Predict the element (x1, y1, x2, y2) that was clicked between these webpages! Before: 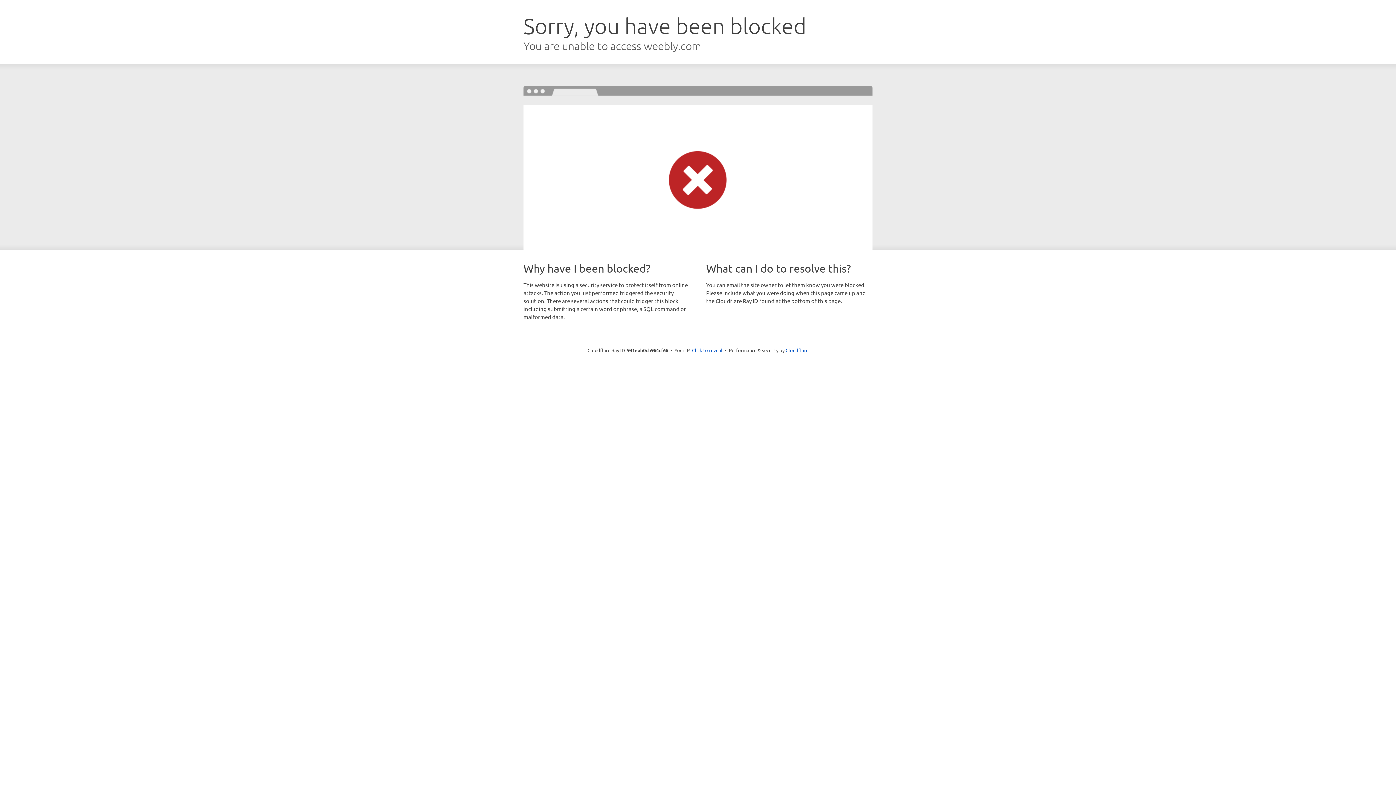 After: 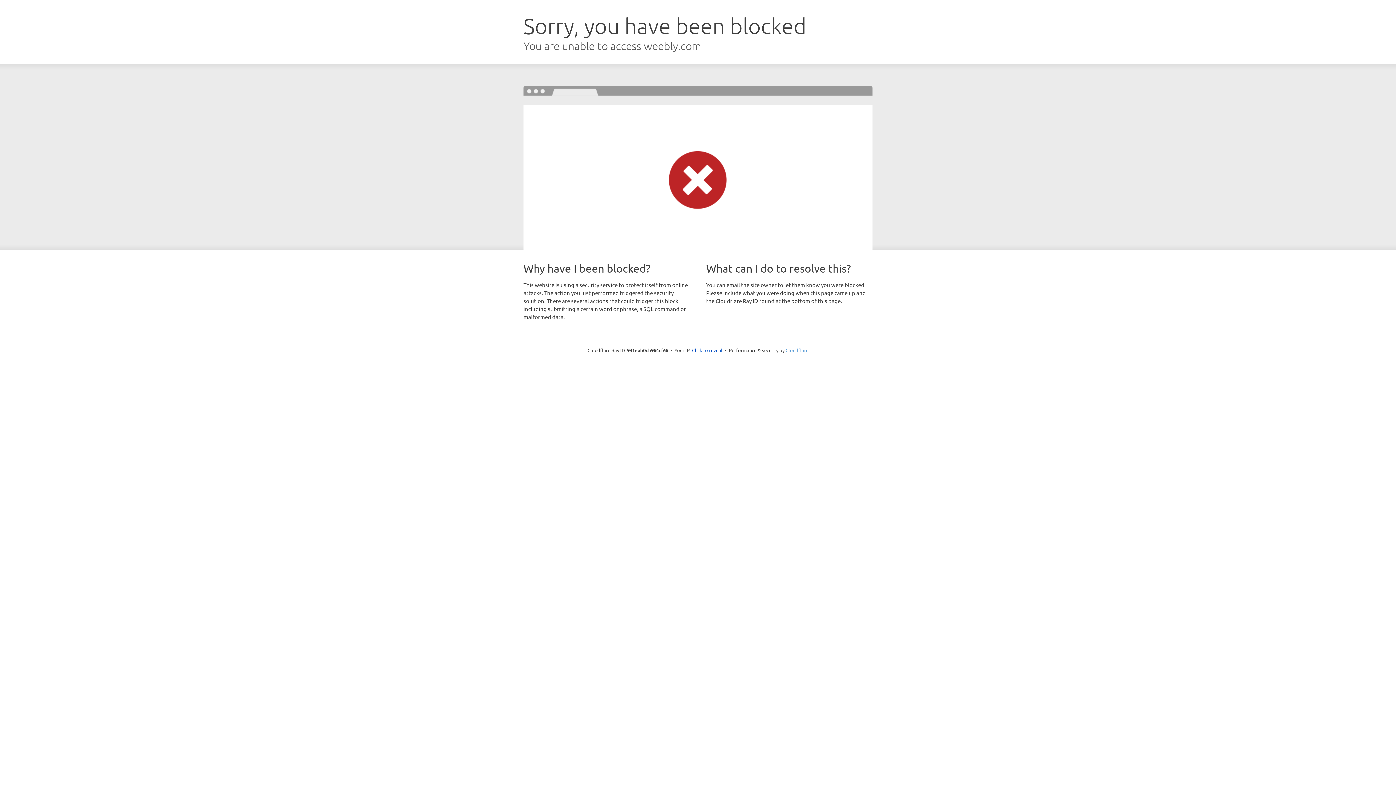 Action: label: Cloudflare bbox: (785, 347, 808, 353)